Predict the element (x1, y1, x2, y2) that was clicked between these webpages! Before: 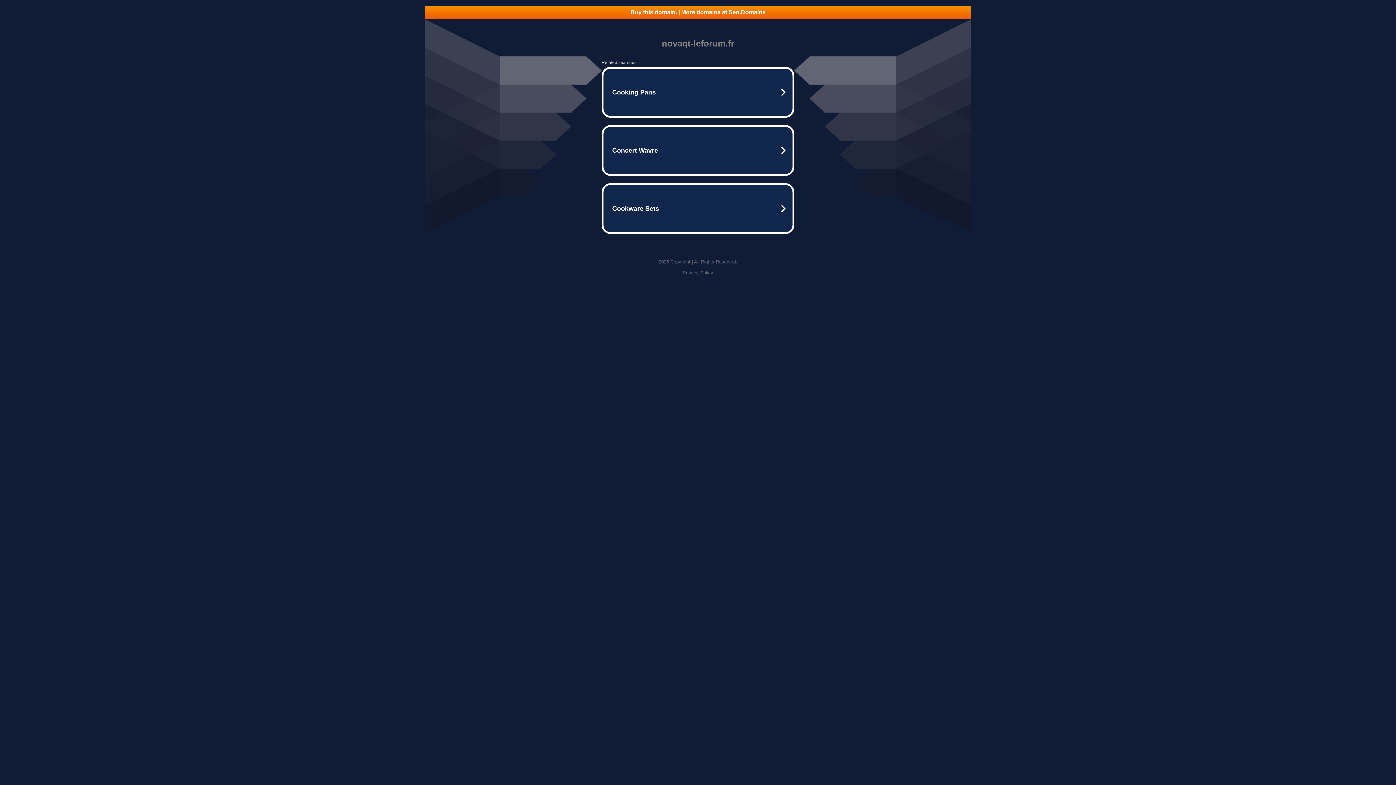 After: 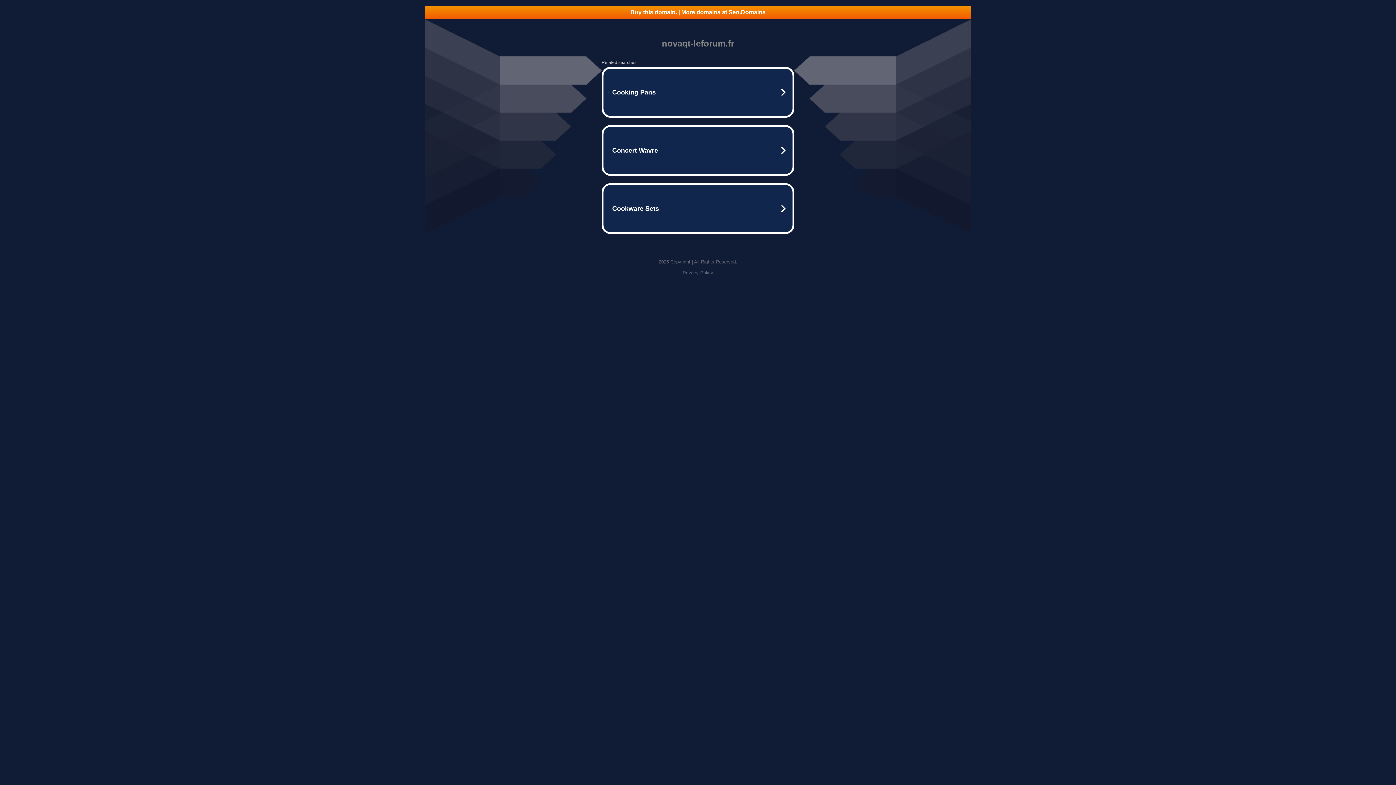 Action: bbox: (425, 5, 970, 18) label: Buy this domain. | More domains at Seo.Domains